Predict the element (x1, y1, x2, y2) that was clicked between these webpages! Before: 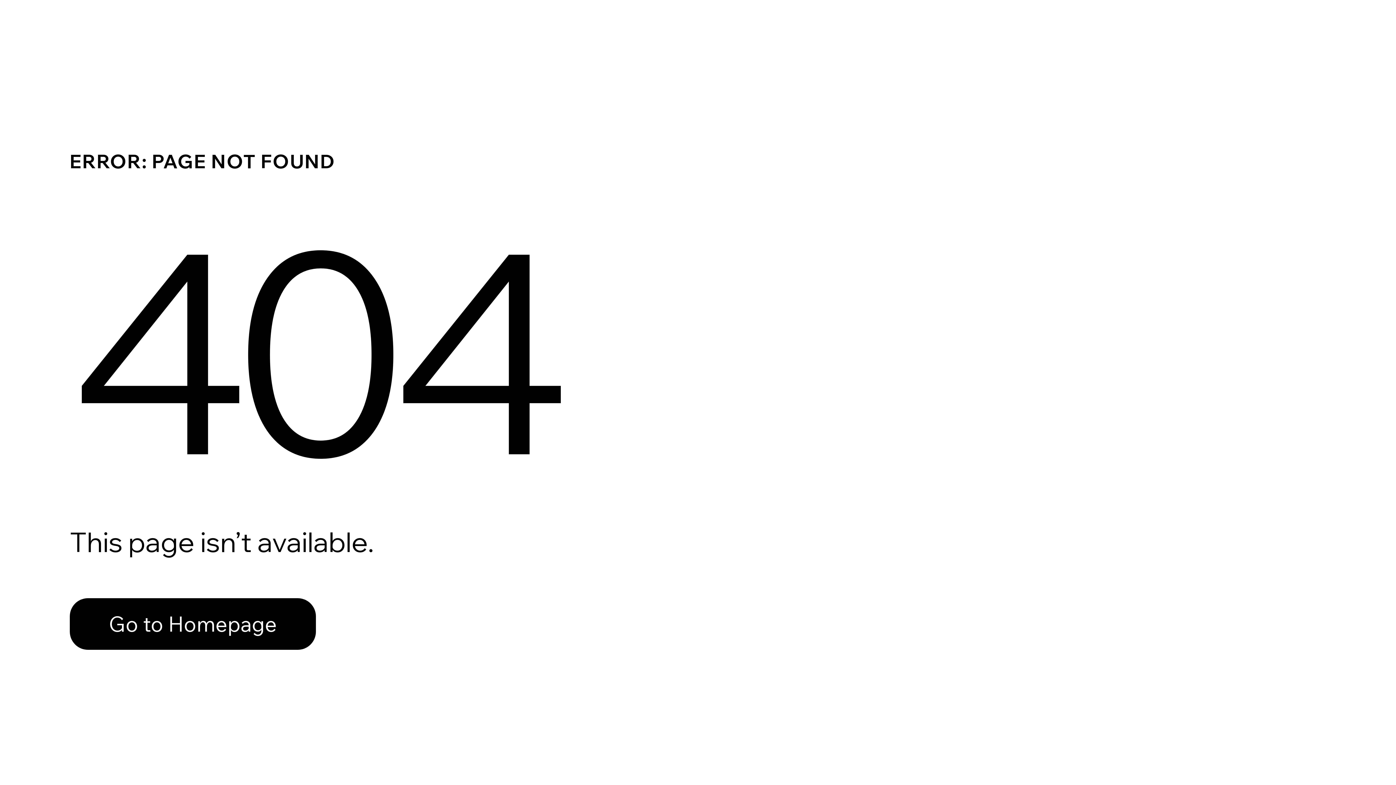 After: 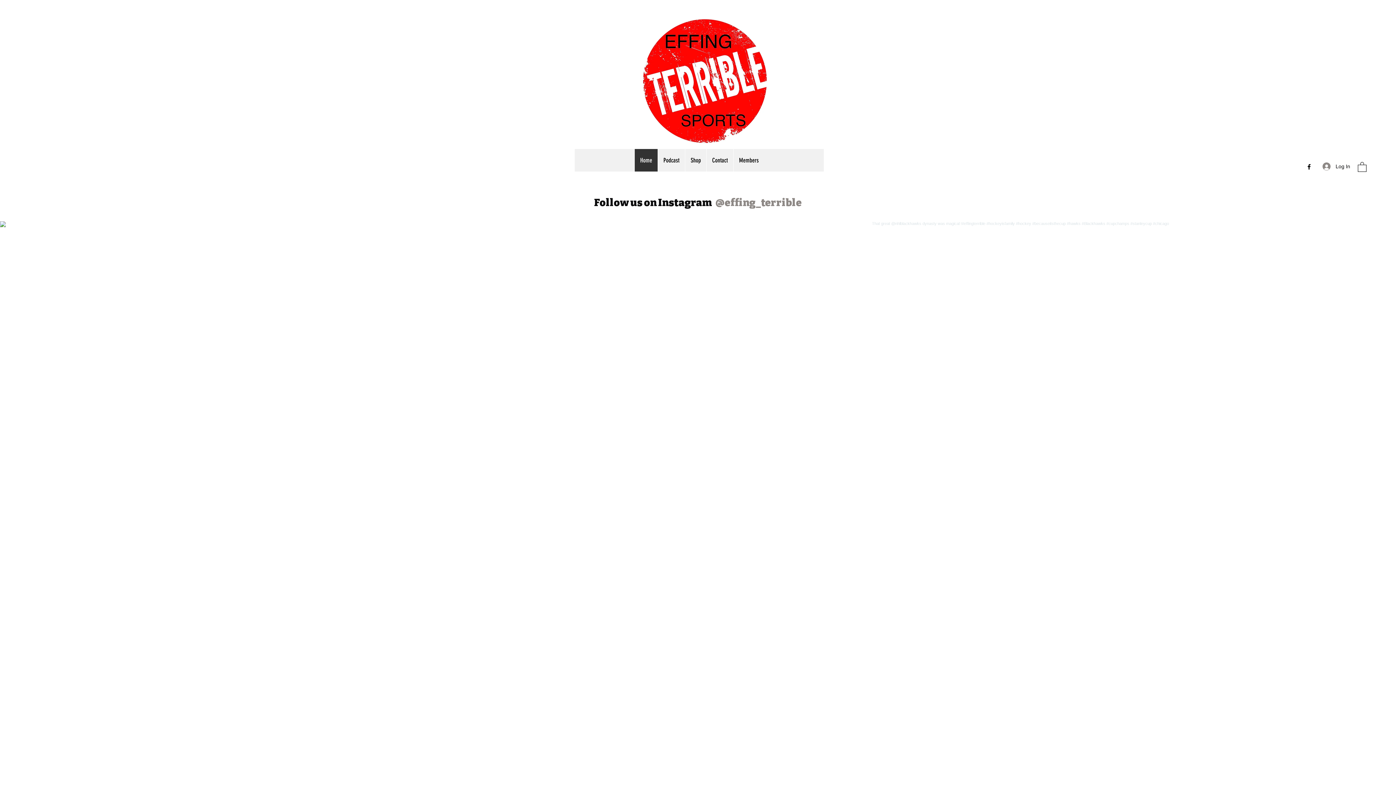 Action: bbox: (69, 598, 316, 650) label: Go to Homepage